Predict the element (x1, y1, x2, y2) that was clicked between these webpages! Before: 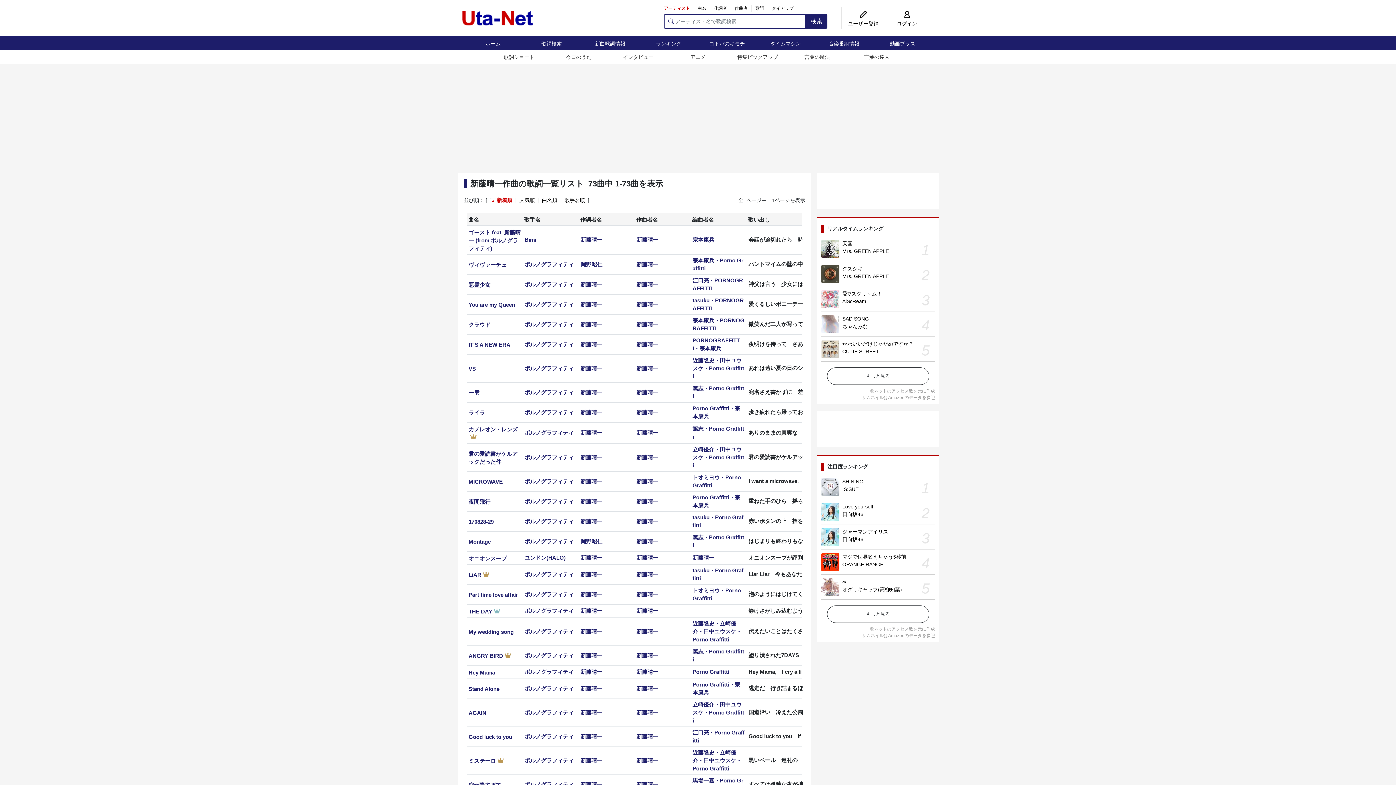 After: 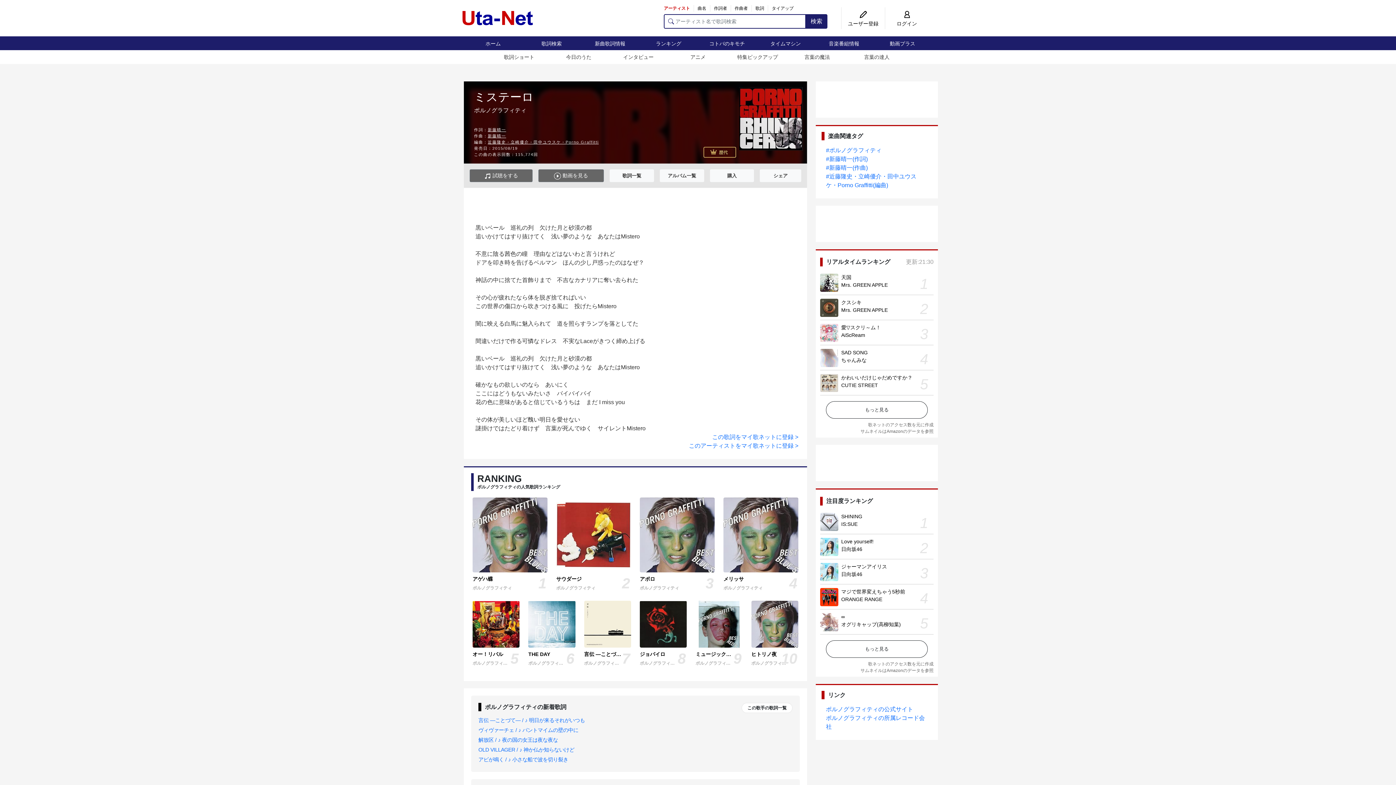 Action: label: ミステーロ bbox: (468, 758, 496, 764)